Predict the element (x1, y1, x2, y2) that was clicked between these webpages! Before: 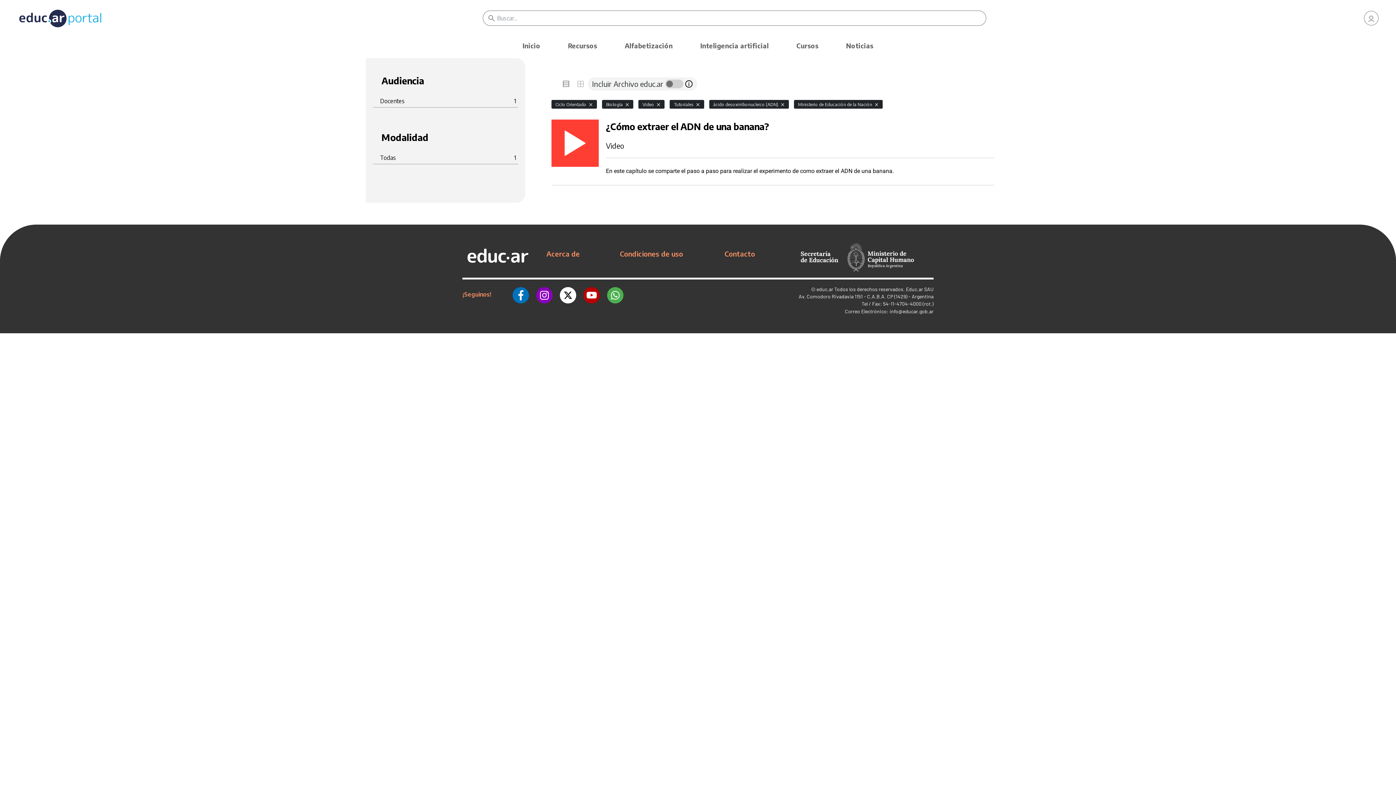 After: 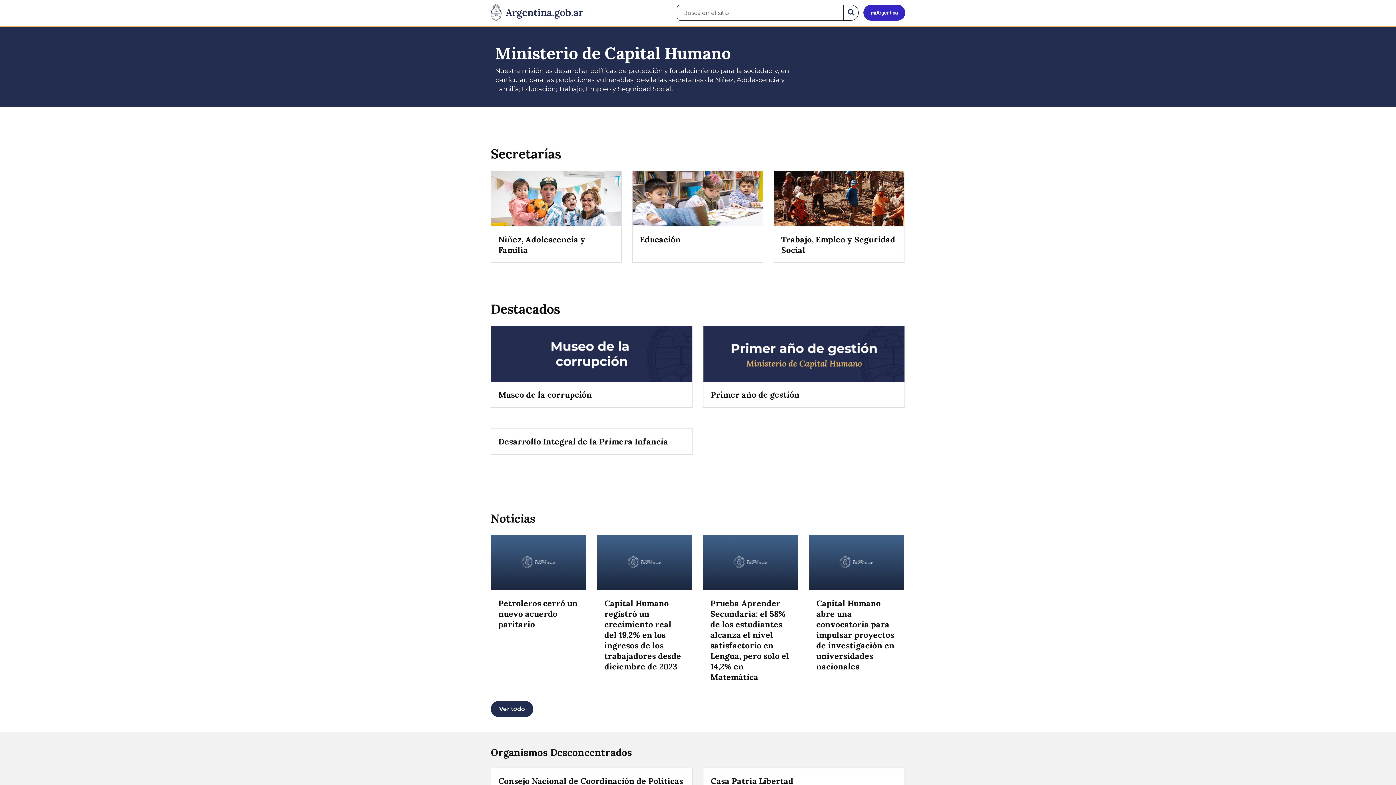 Action: bbox: (782, 253, 933, 260)